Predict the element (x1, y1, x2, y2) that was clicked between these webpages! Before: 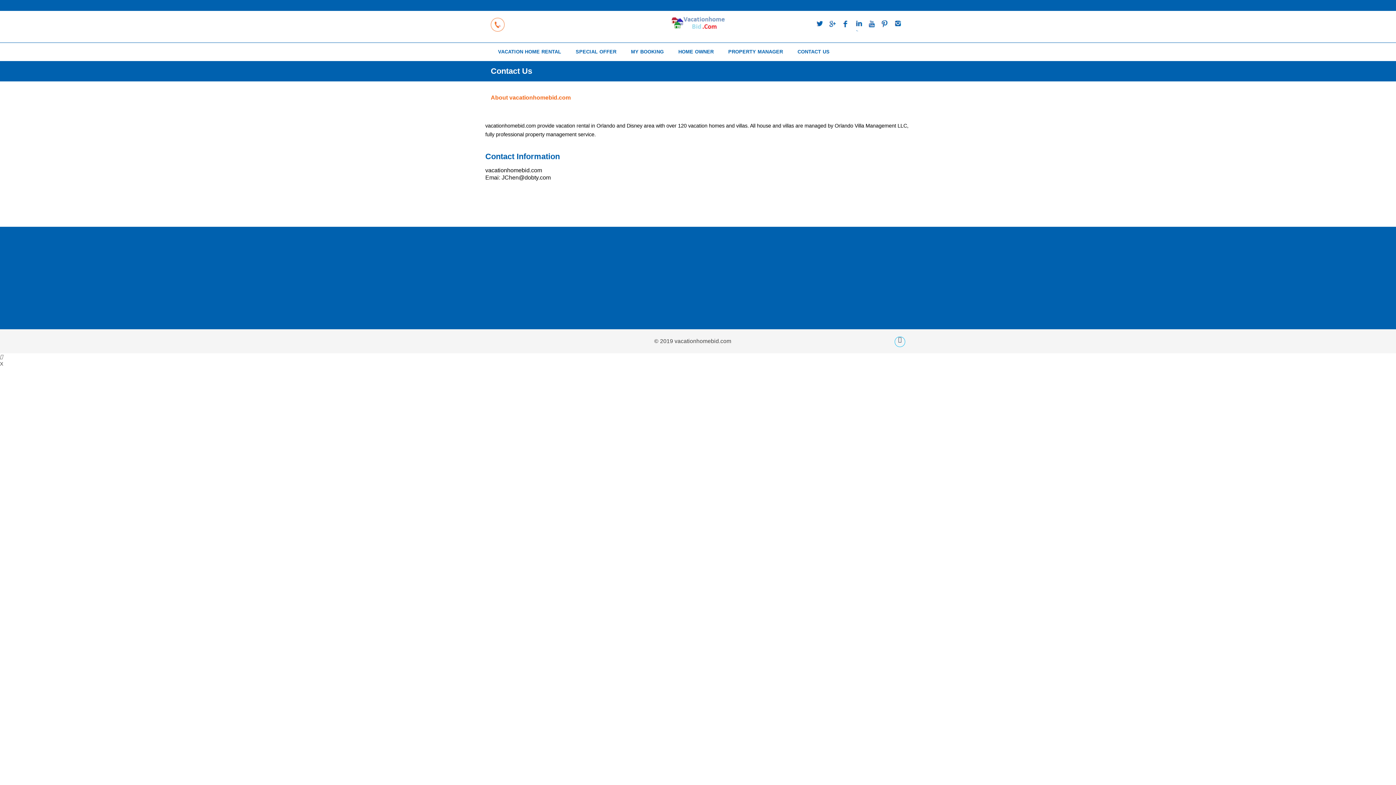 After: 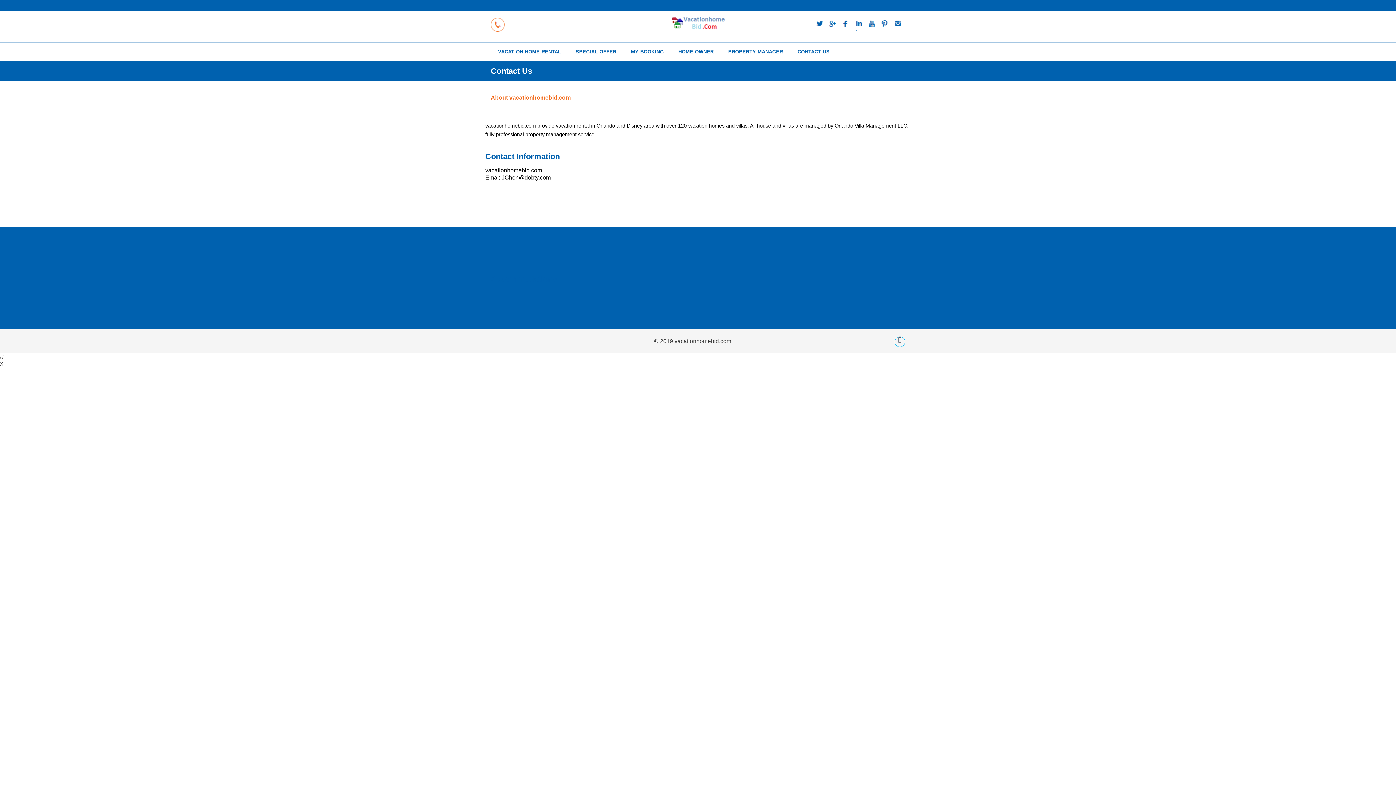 Action: bbox: (894, 336, 905, 347)